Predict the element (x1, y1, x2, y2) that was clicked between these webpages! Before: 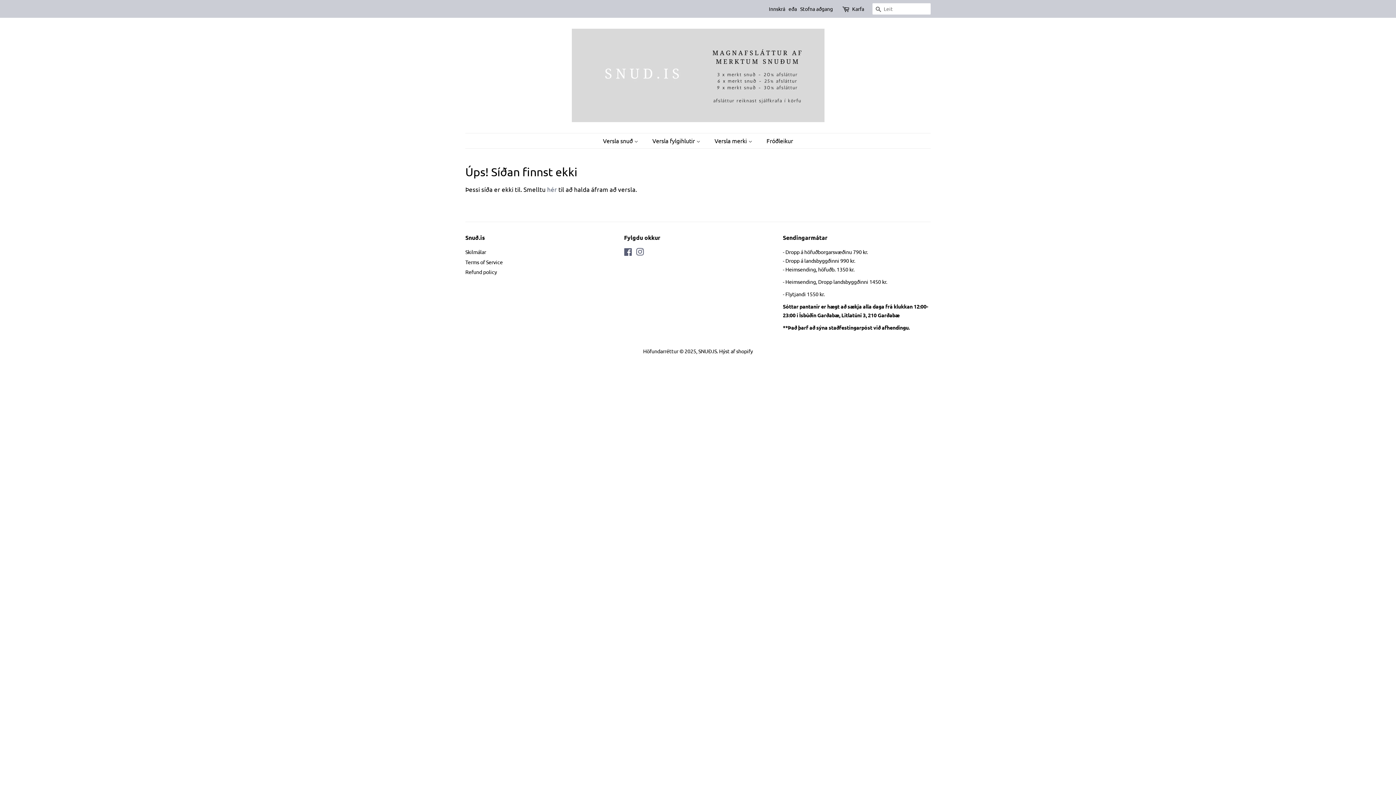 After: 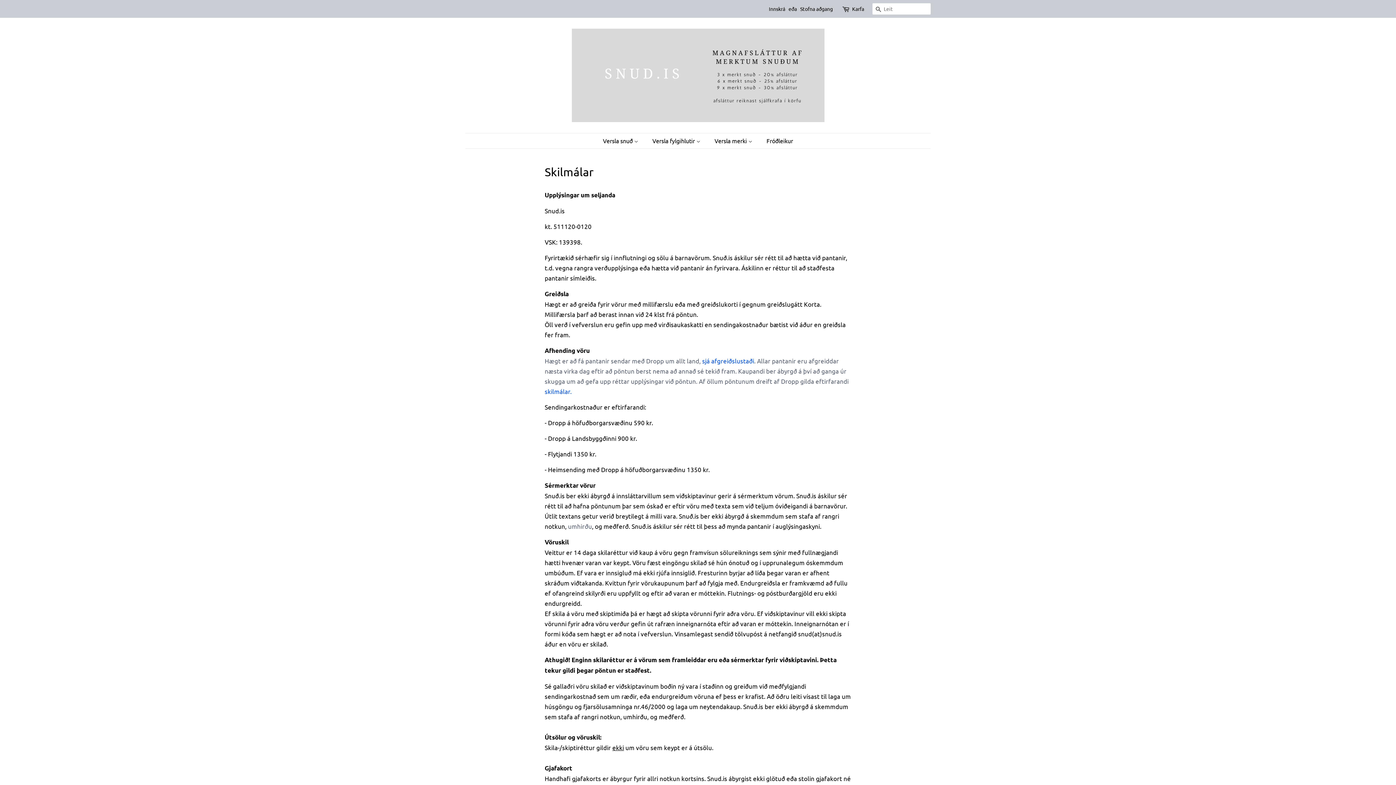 Action: label: Skilmálar bbox: (465, 248, 486, 255)